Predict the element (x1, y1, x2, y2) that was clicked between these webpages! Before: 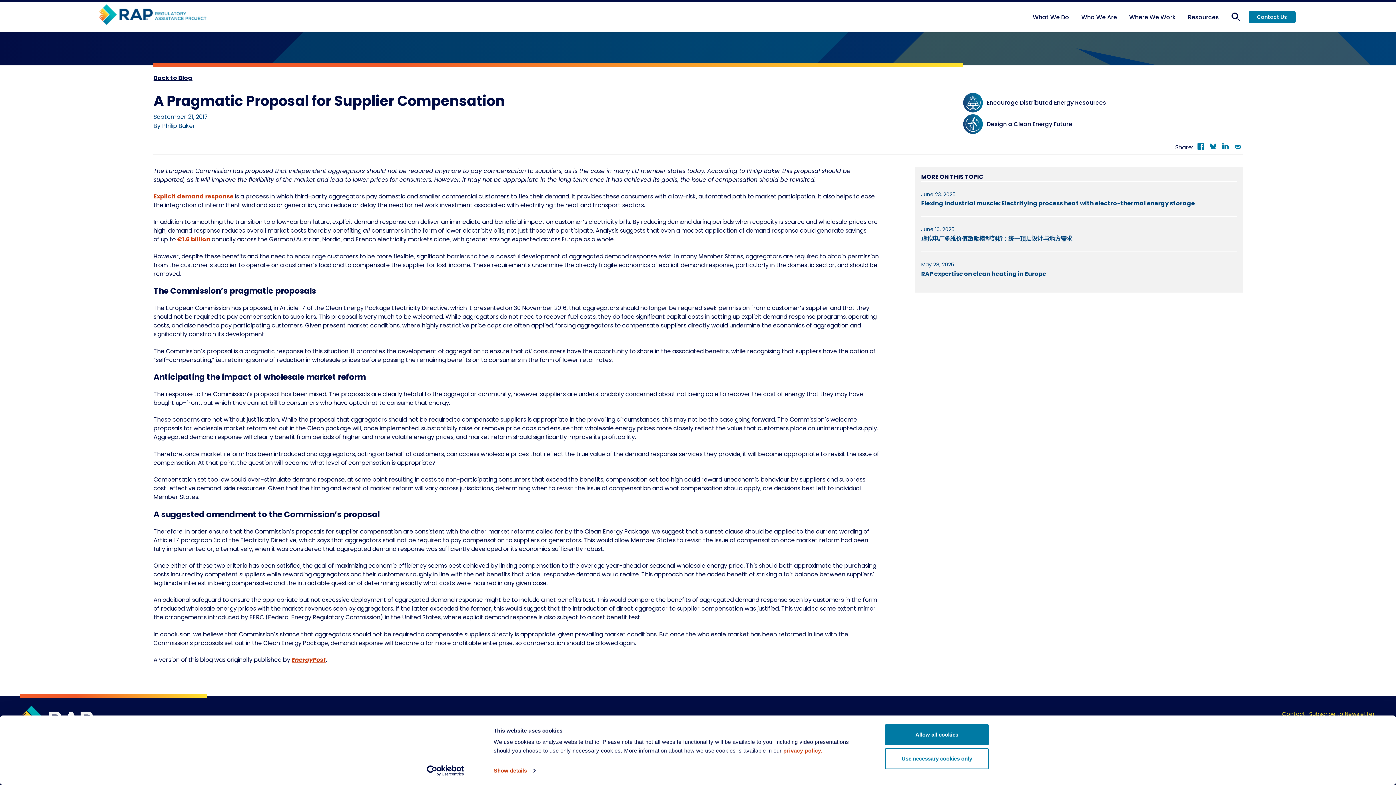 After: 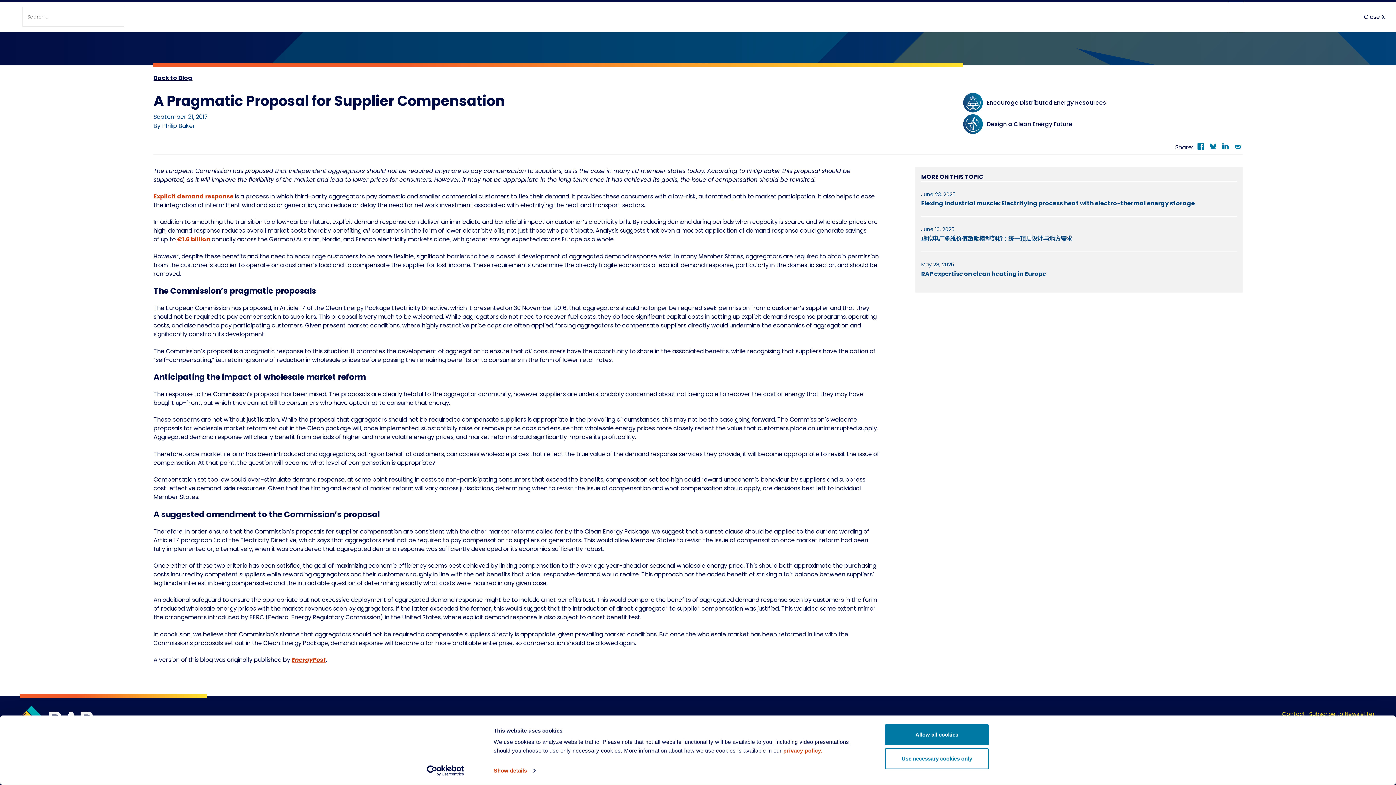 Action: bbox: (1228, 2, 1243, 31)